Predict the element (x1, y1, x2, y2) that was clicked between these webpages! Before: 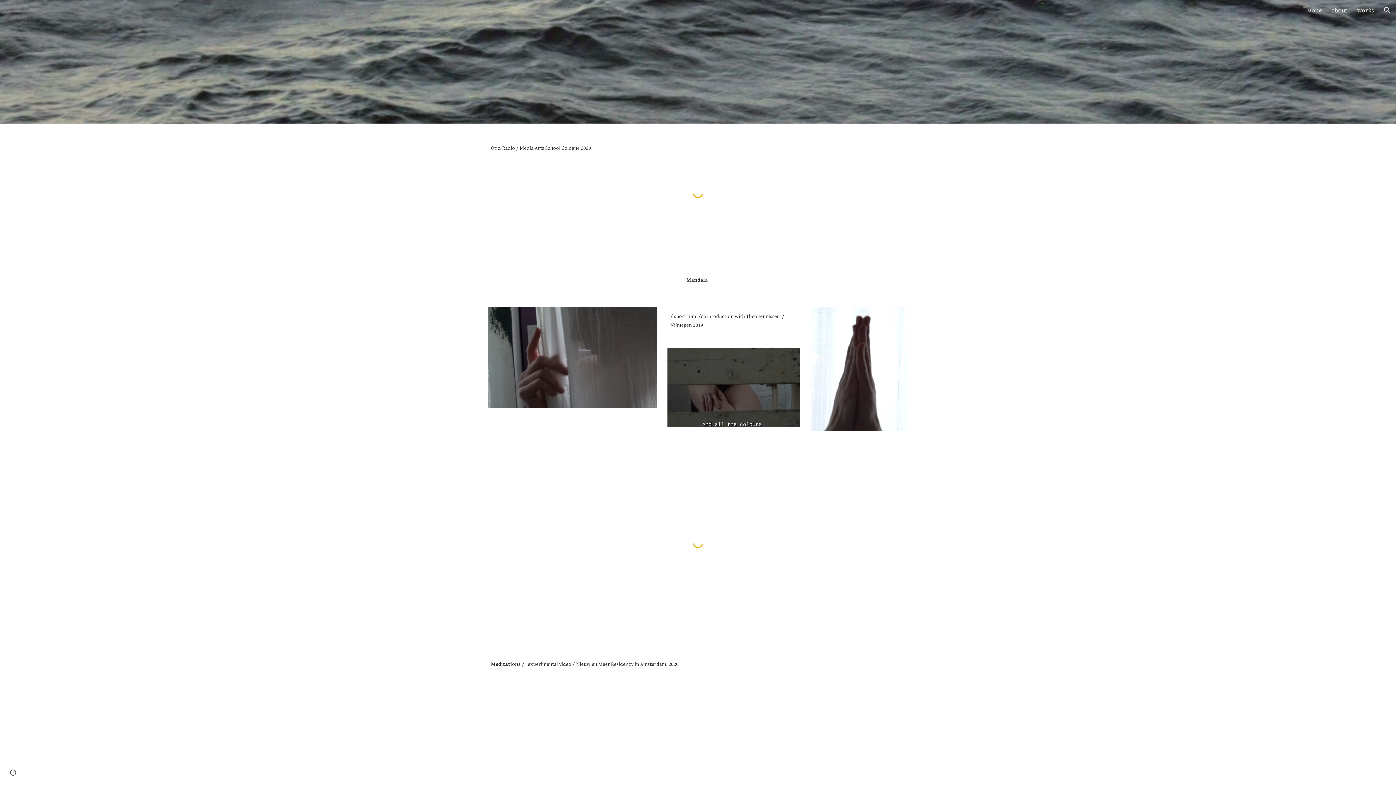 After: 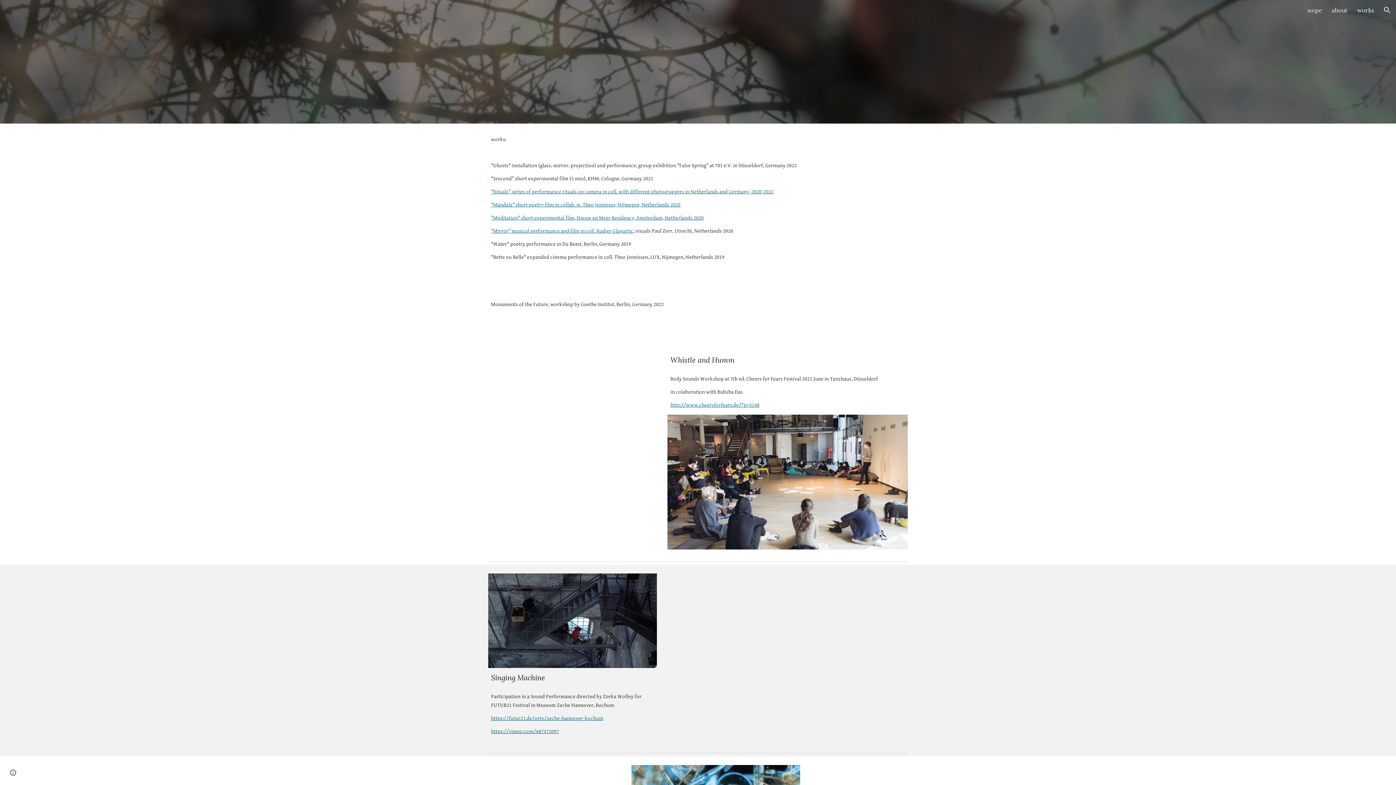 Action: label: works bbox: (1357, 6, 1374, 13)